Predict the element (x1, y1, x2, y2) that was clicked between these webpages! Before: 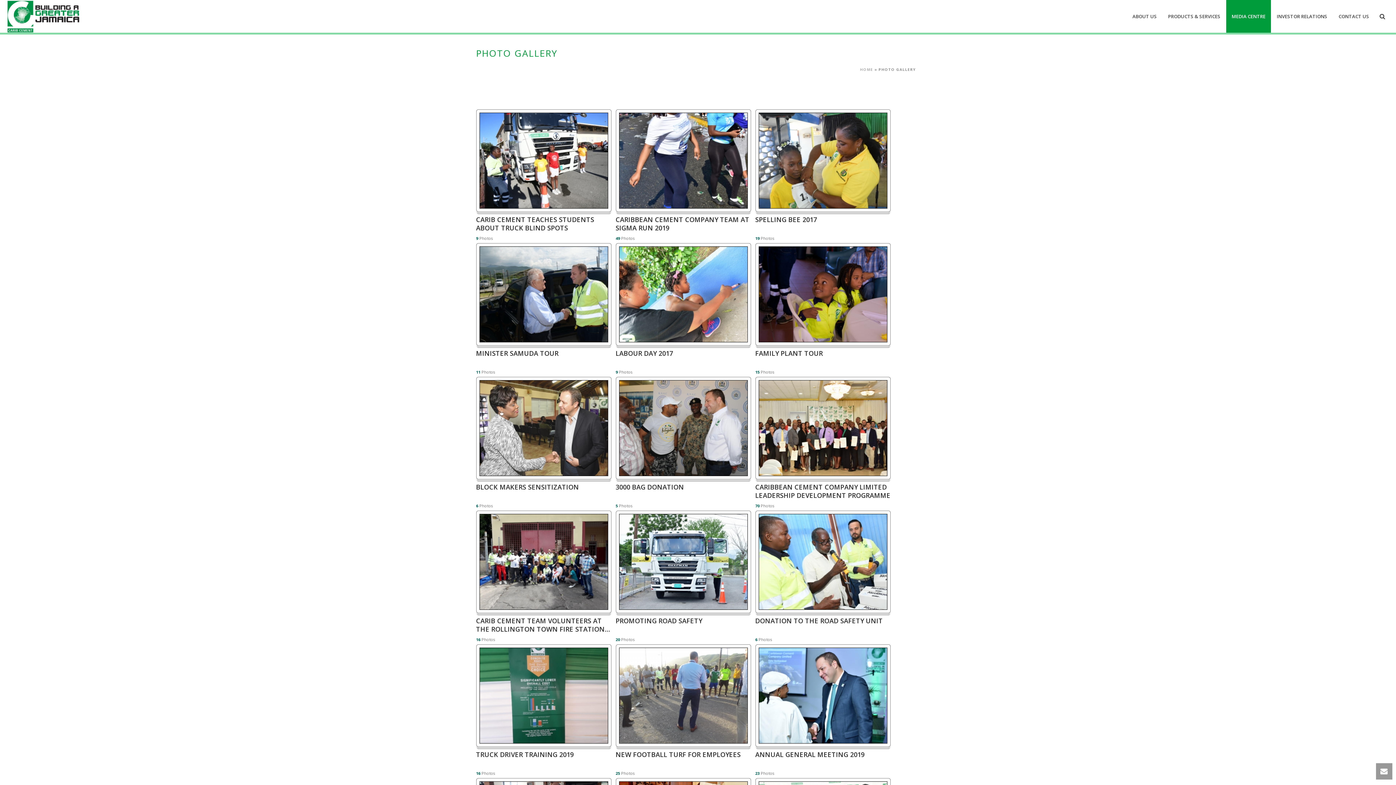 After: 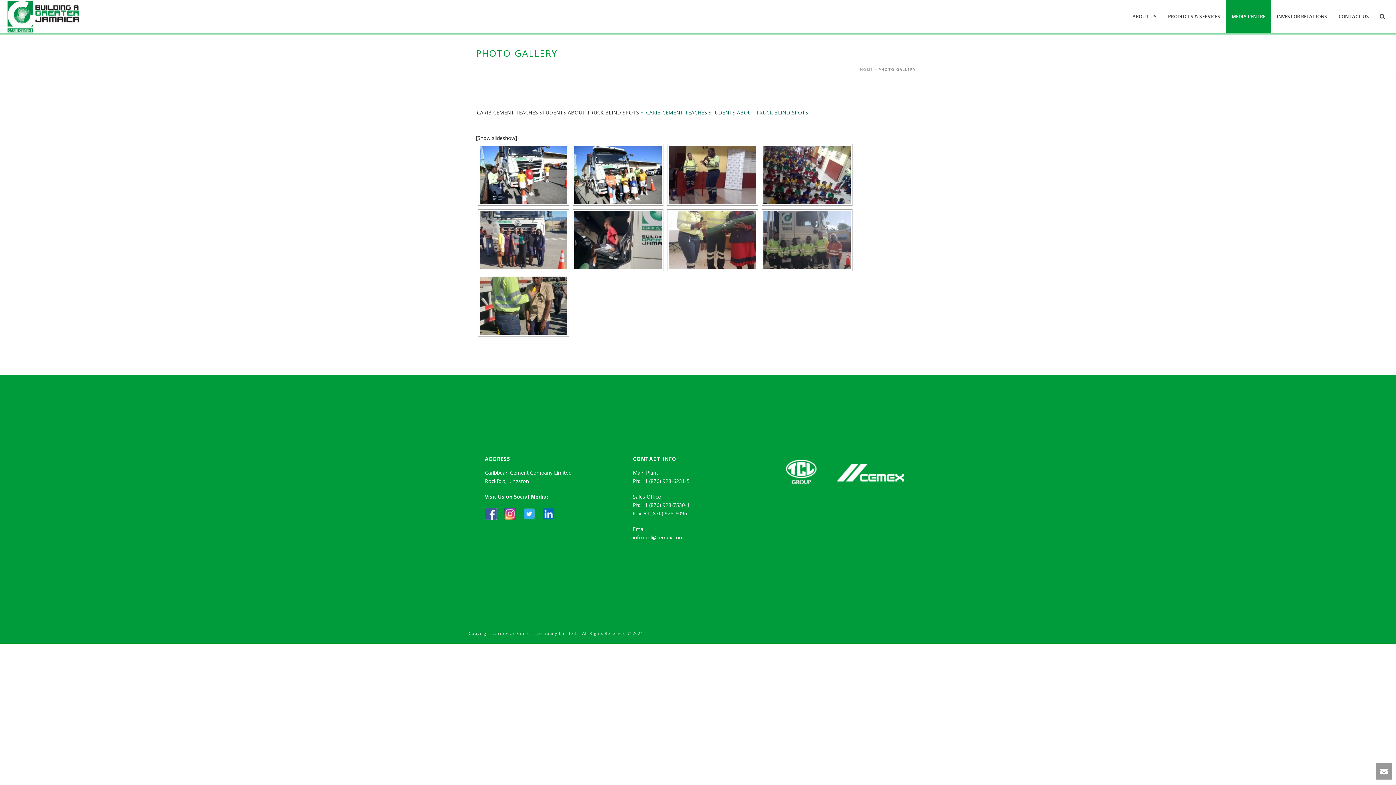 Action: label: CARIB CEMENT TEACHES STUDENTS ABOUT TRUCK BLIND SPOTS bbox: (476, 215, 611, 235)